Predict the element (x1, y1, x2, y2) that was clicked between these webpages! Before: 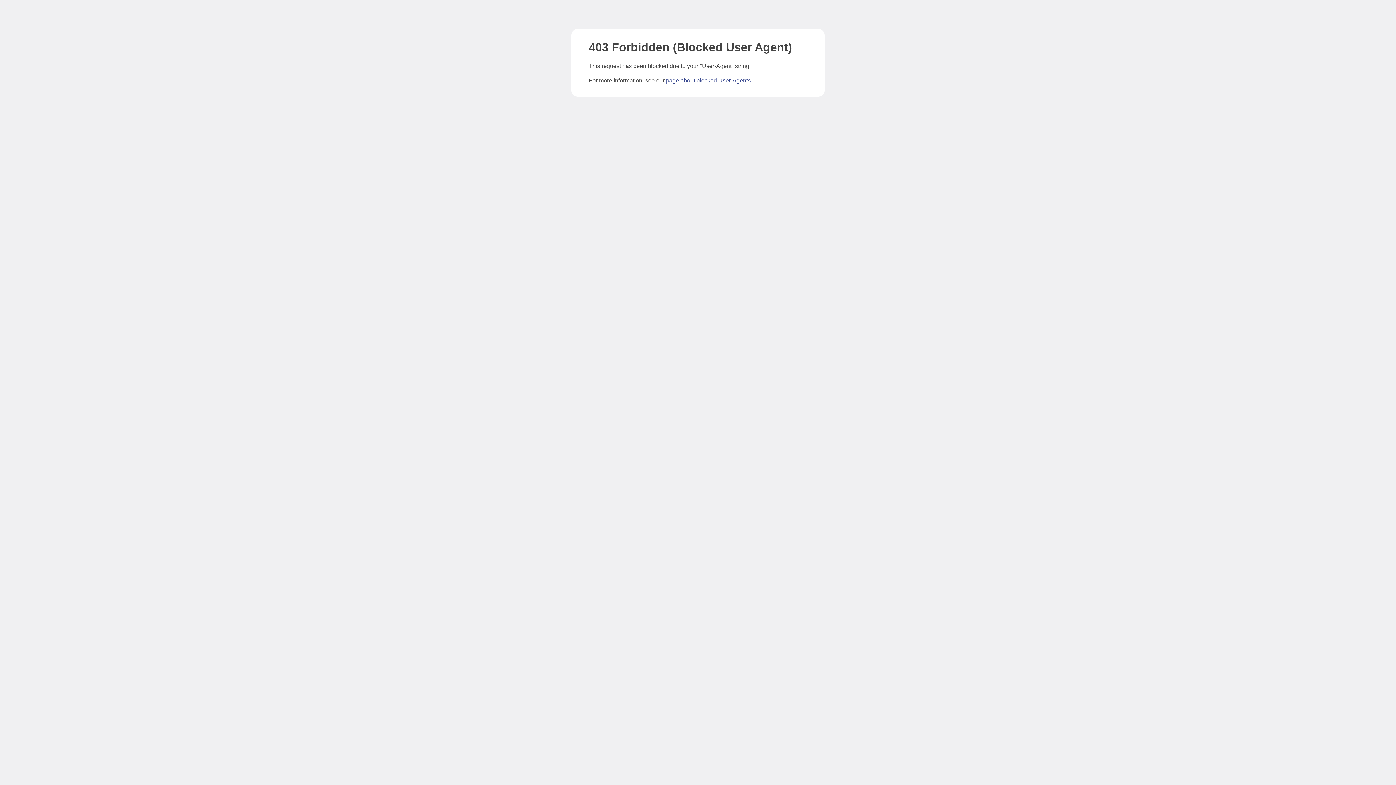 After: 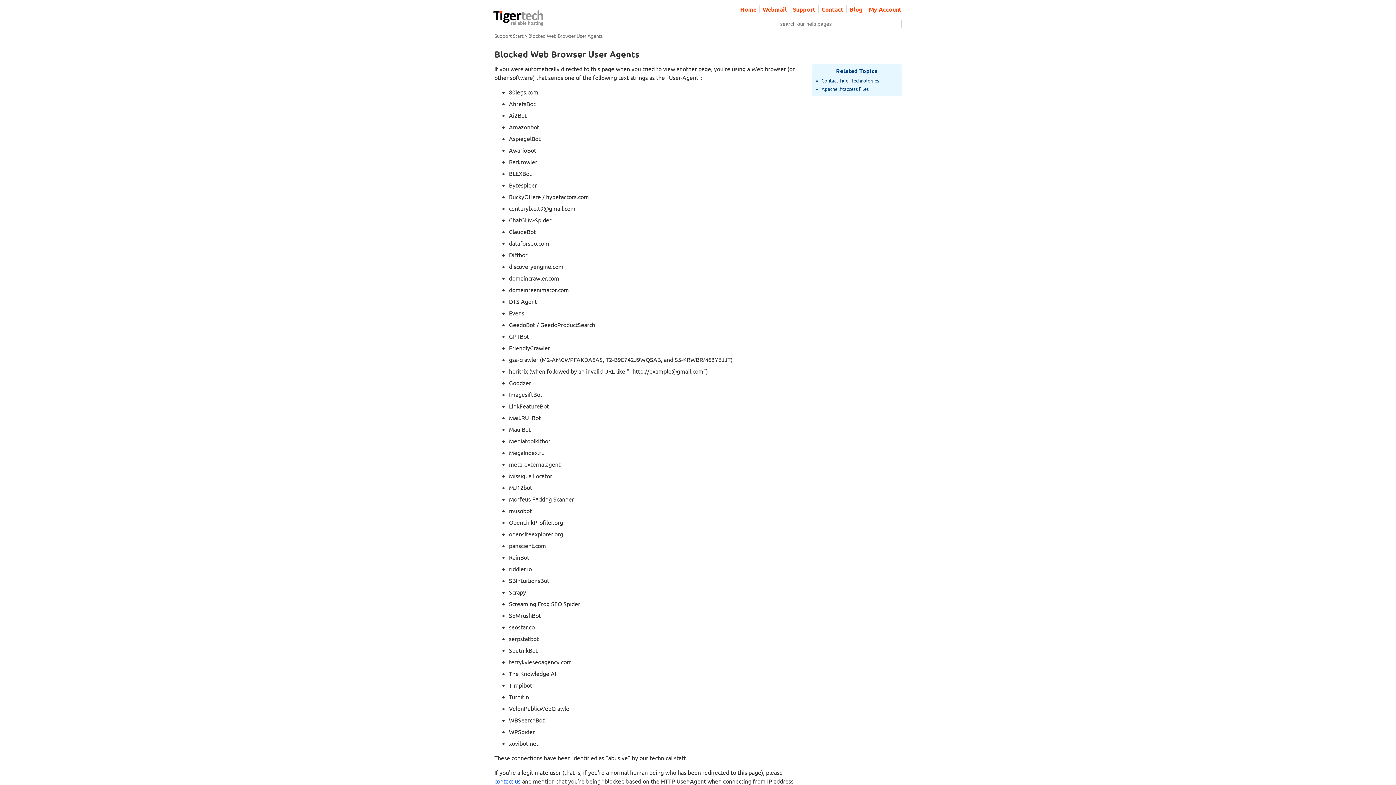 Action: bbox: (666, 77, 750, 83) label: page about blocked User-Agents